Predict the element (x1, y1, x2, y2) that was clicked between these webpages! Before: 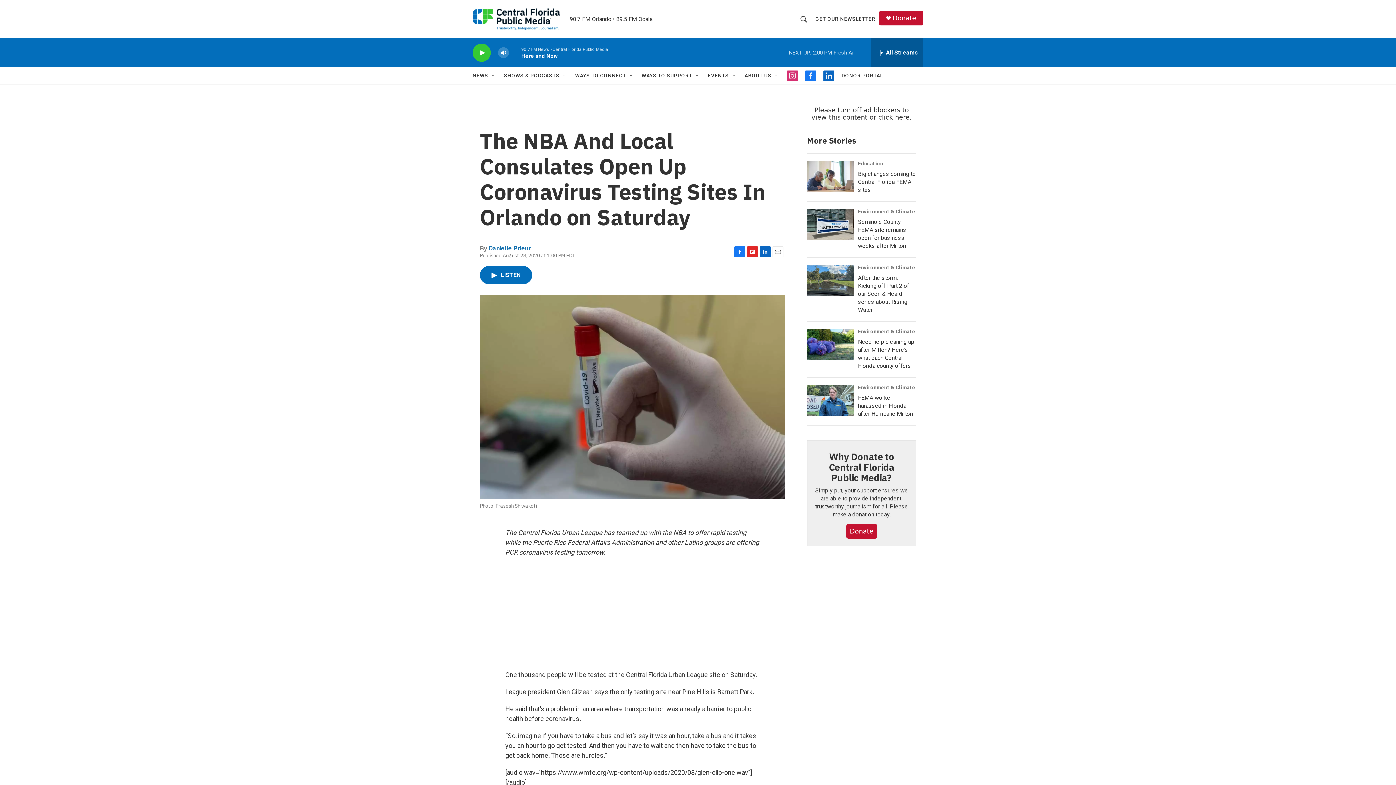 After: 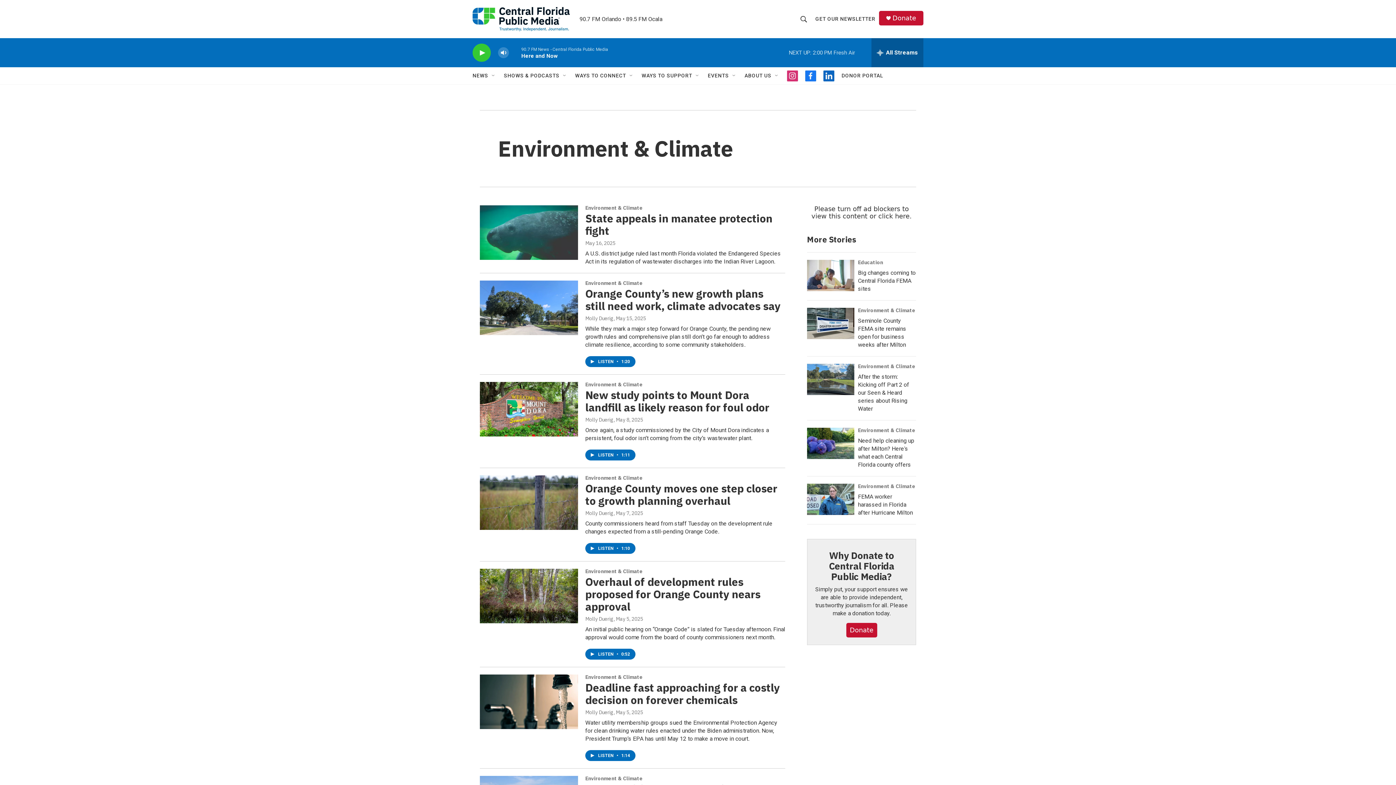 Action: bbox: (858, 208, 915, 214) label: Environment & Climate